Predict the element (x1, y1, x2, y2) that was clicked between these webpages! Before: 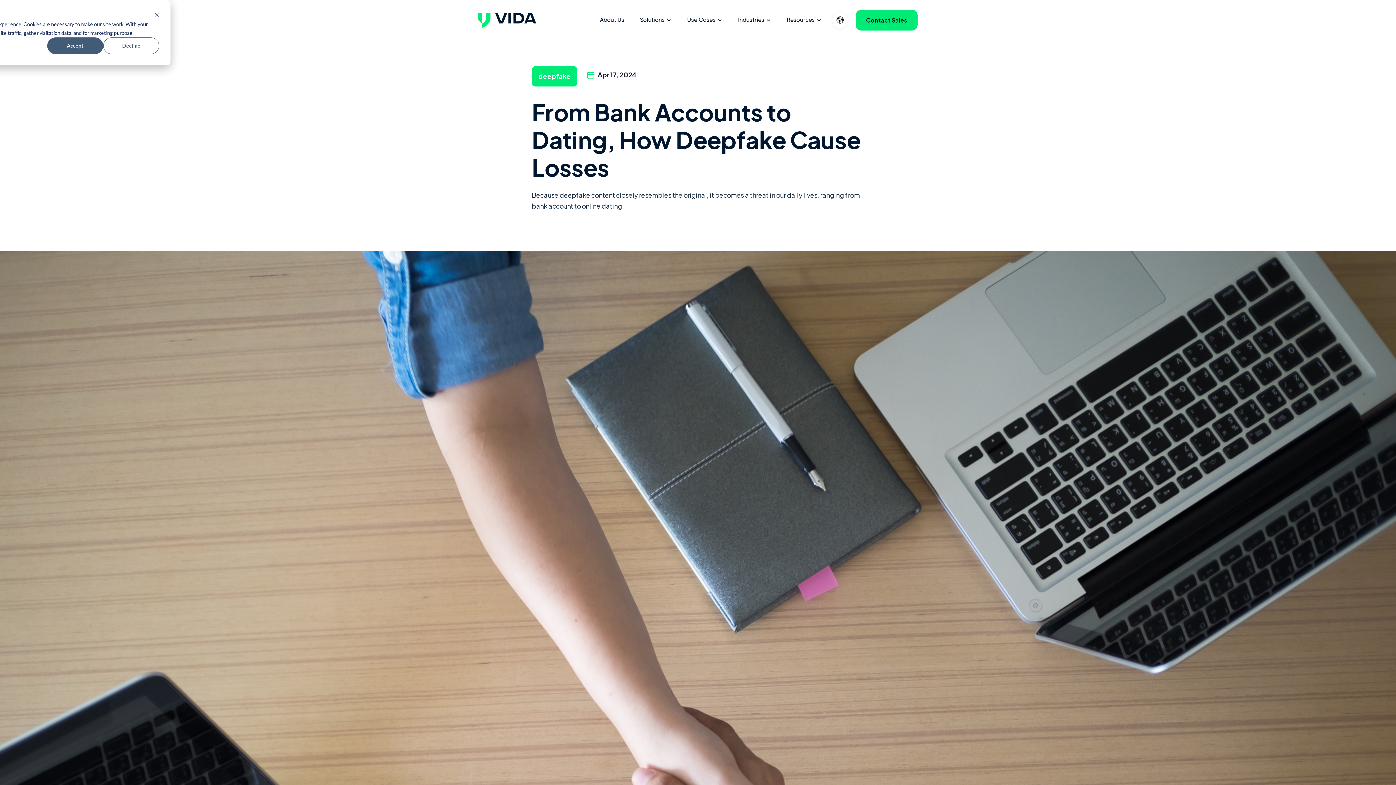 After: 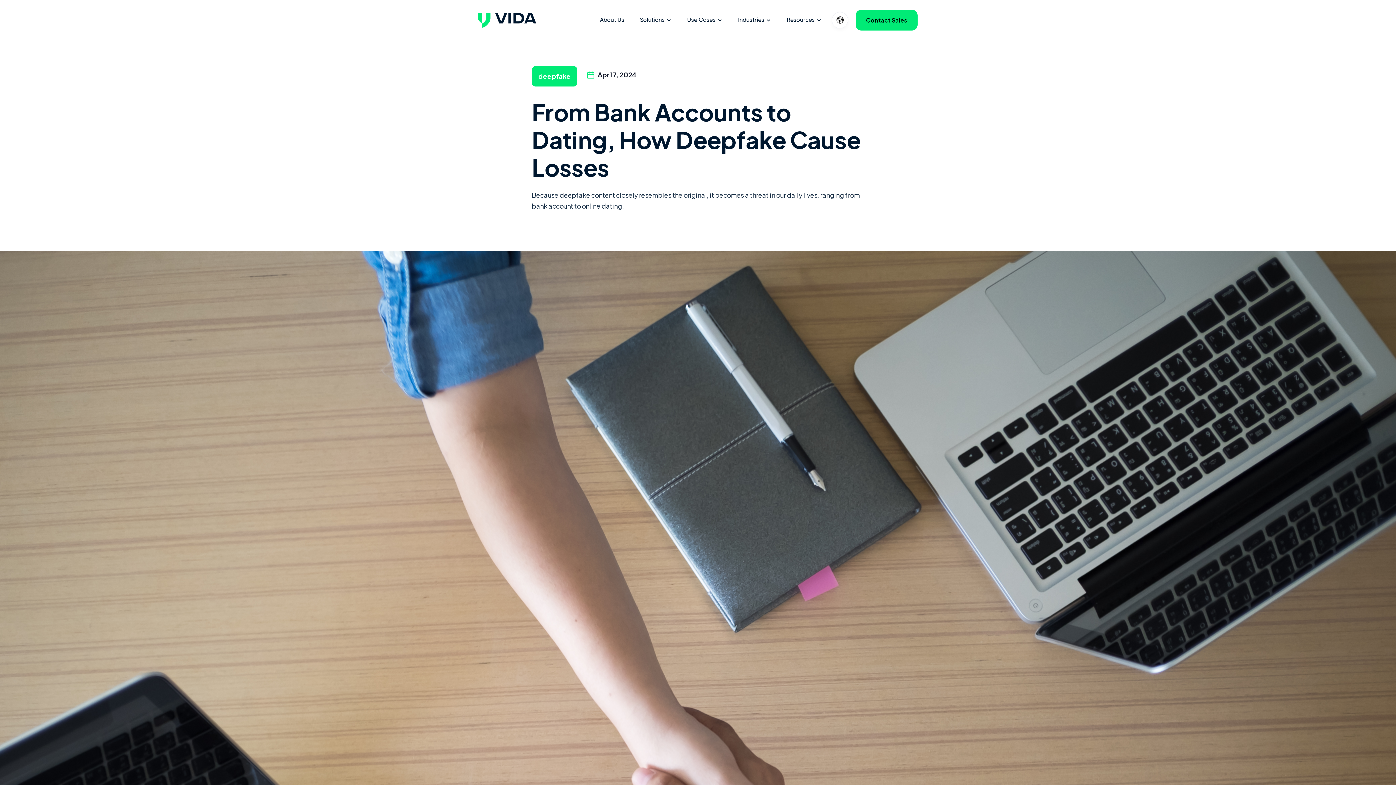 Action: bbox: (103, 37, 159, 54) label: Decline